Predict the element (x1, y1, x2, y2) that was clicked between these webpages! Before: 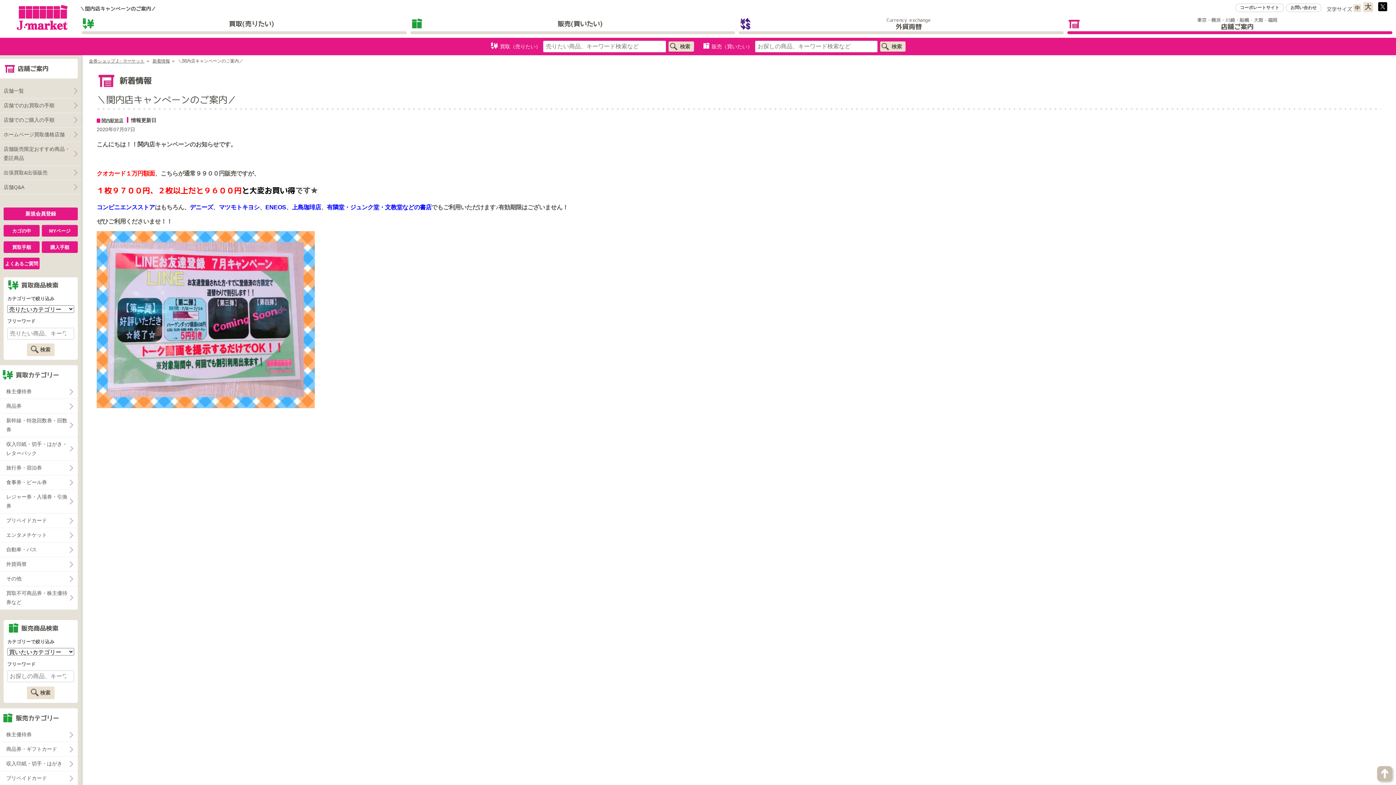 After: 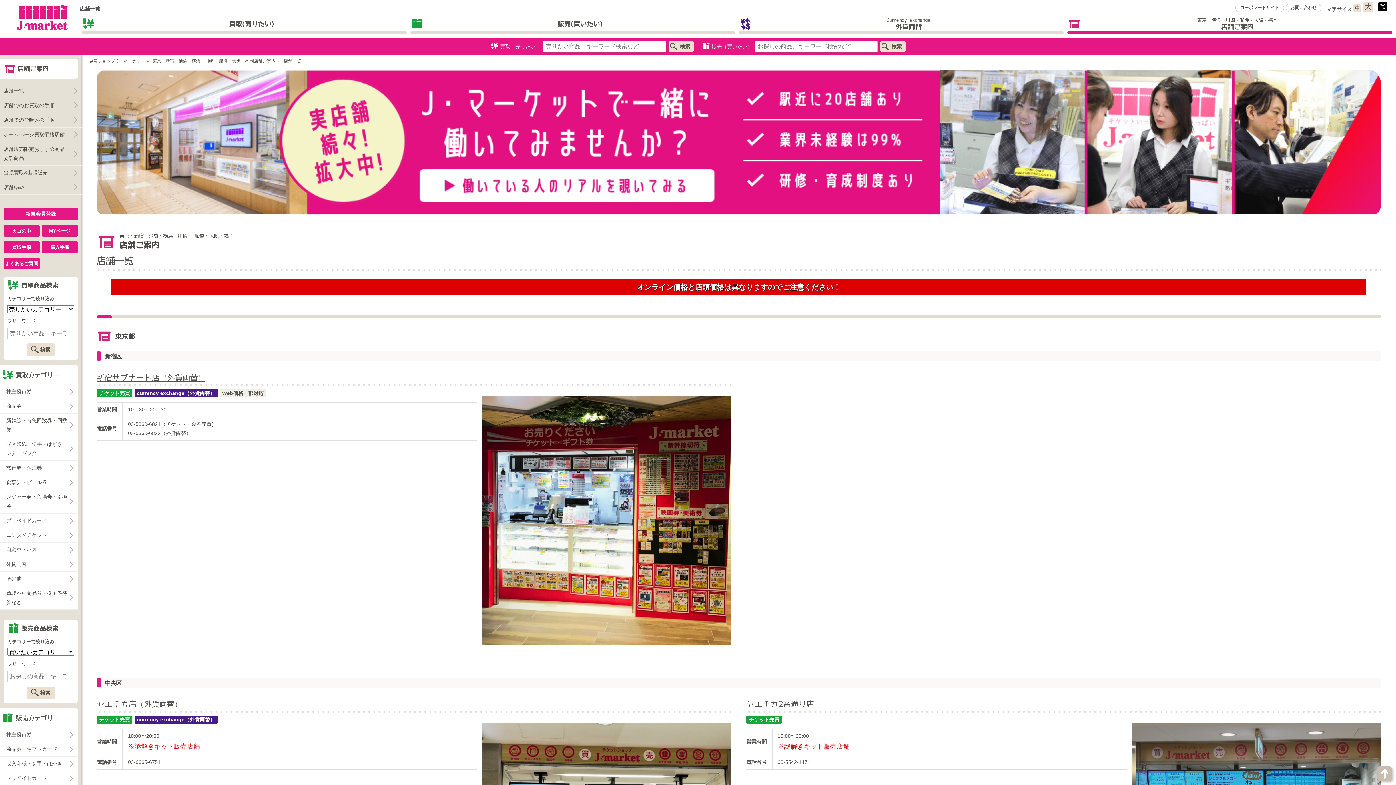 Action: label: 店舗一覧 bbox: (-1, 83, 83, 98)